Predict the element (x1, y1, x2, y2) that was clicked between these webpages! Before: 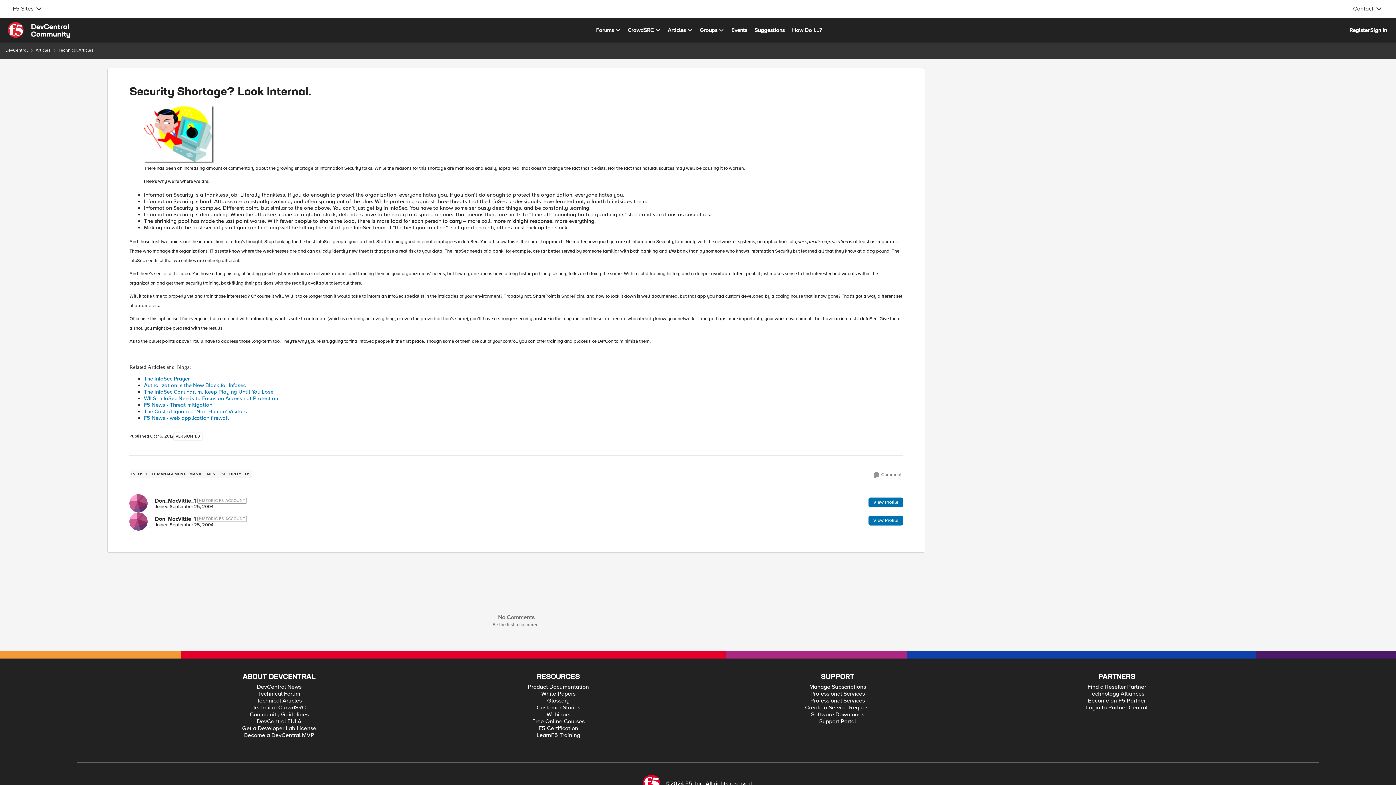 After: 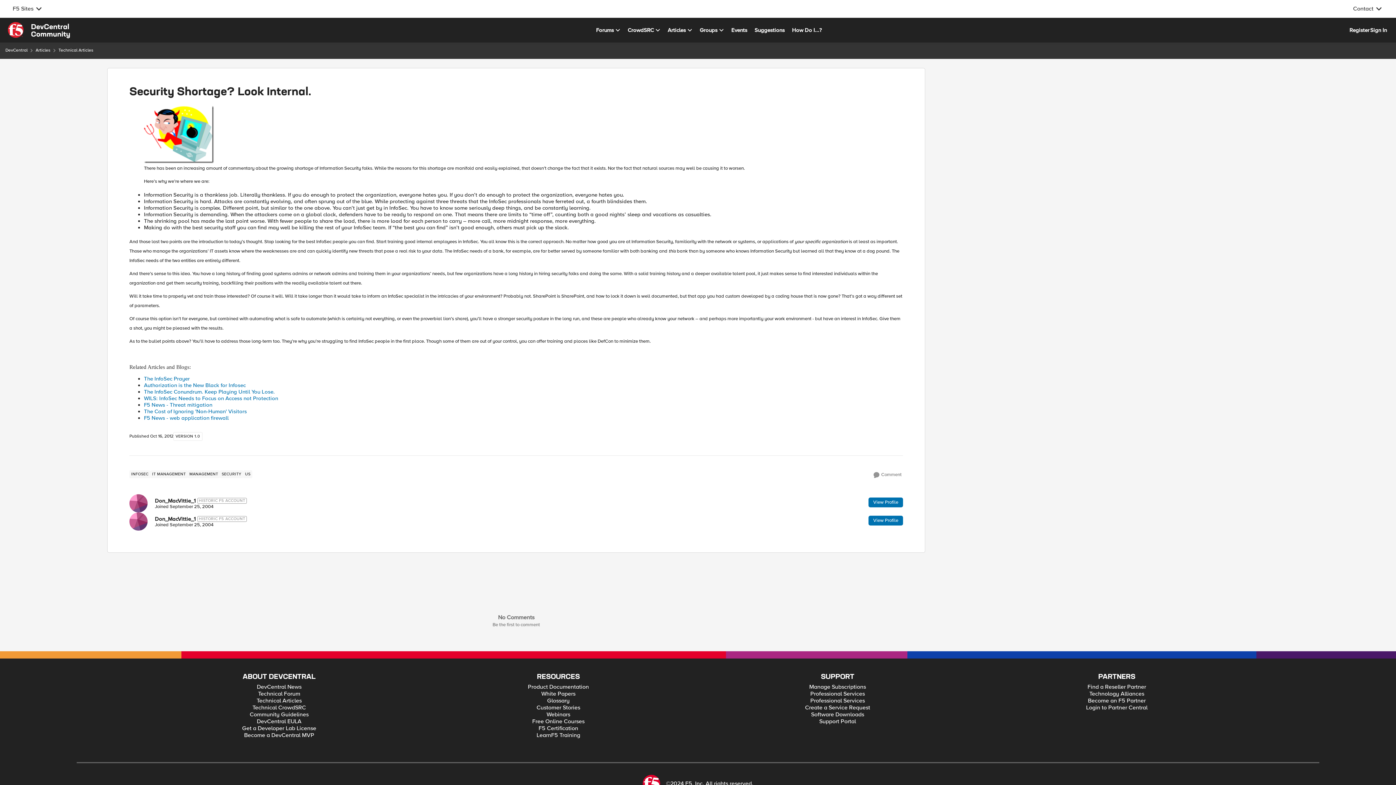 Action: label: The InfoSec Prayer bbox: (144, 375, 189, 382)